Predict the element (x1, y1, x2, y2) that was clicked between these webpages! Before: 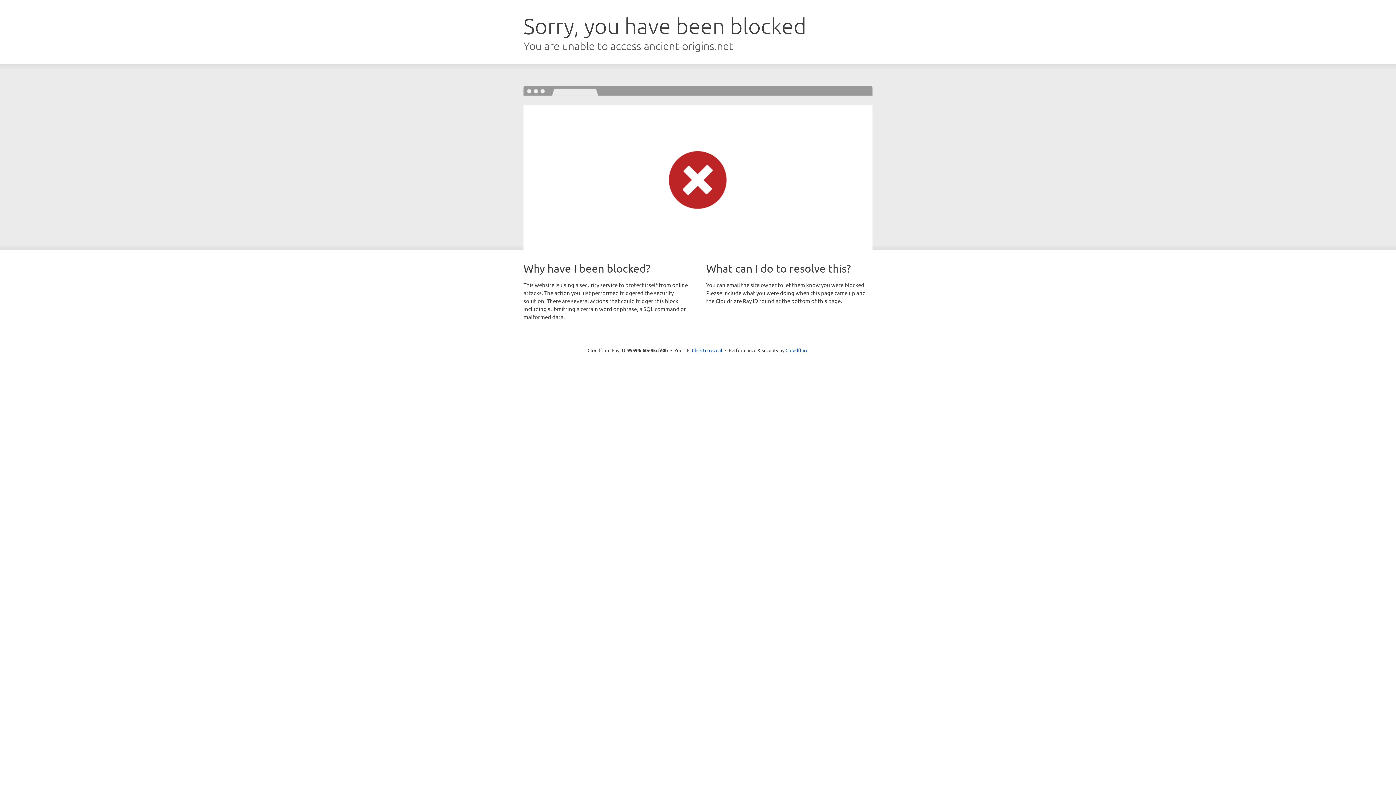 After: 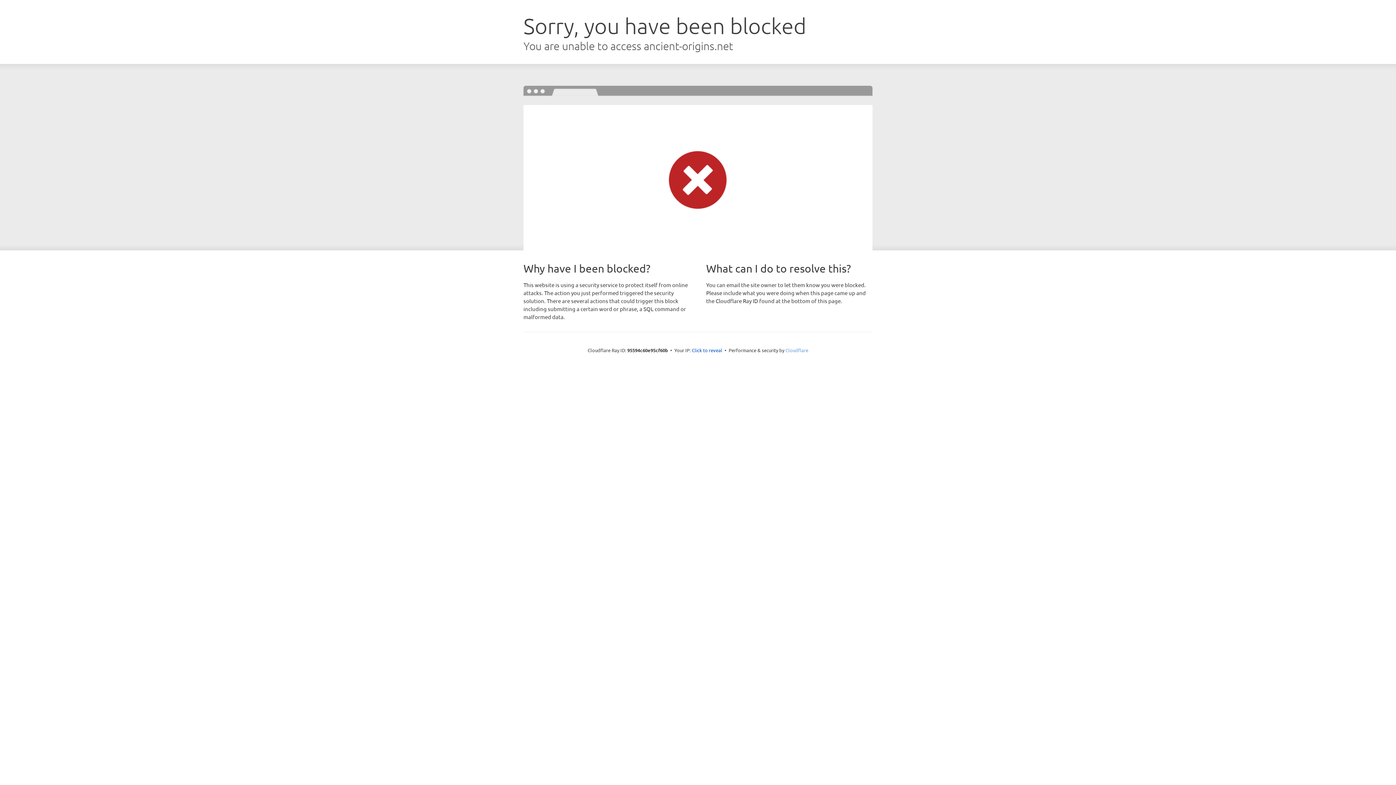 Action: bbox: (785, 347, 808, 353) label: Cloudflare